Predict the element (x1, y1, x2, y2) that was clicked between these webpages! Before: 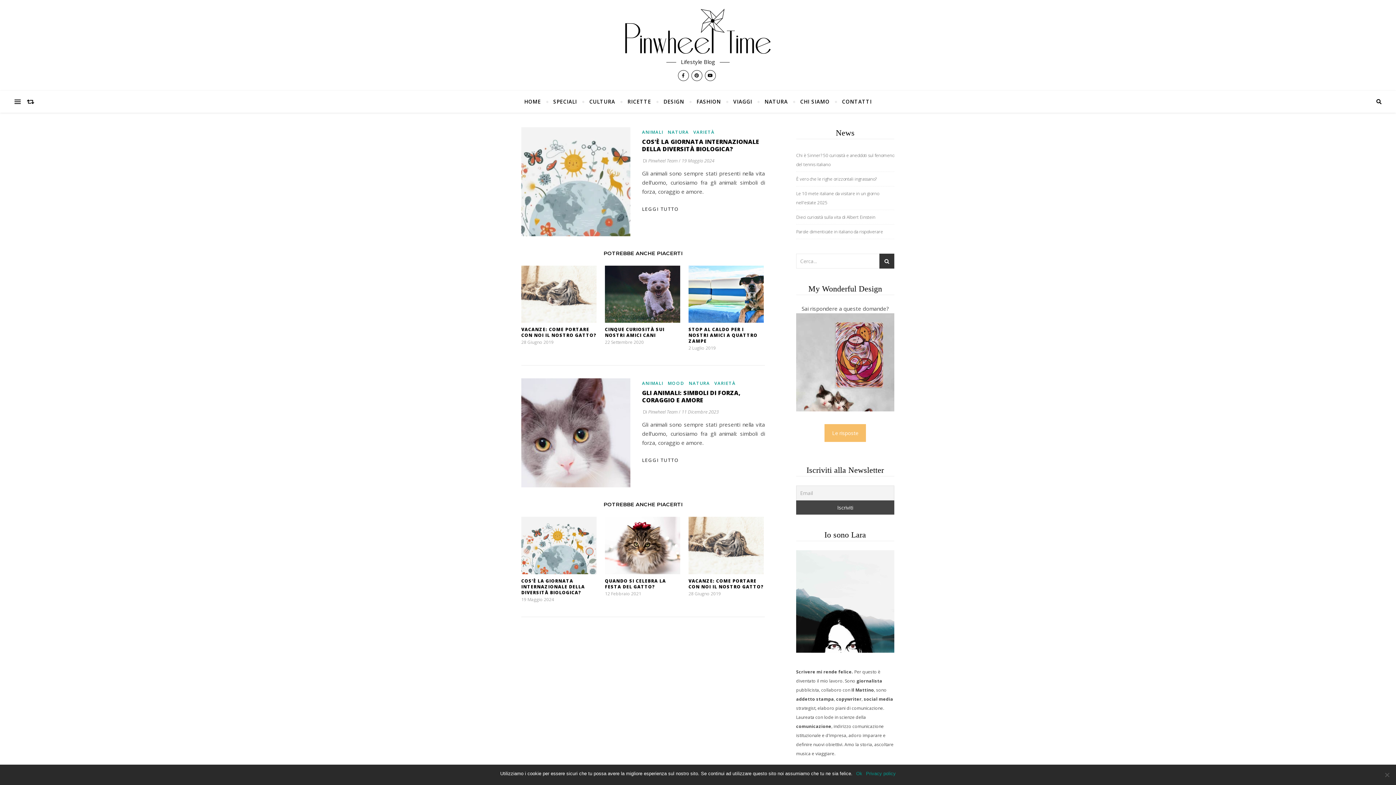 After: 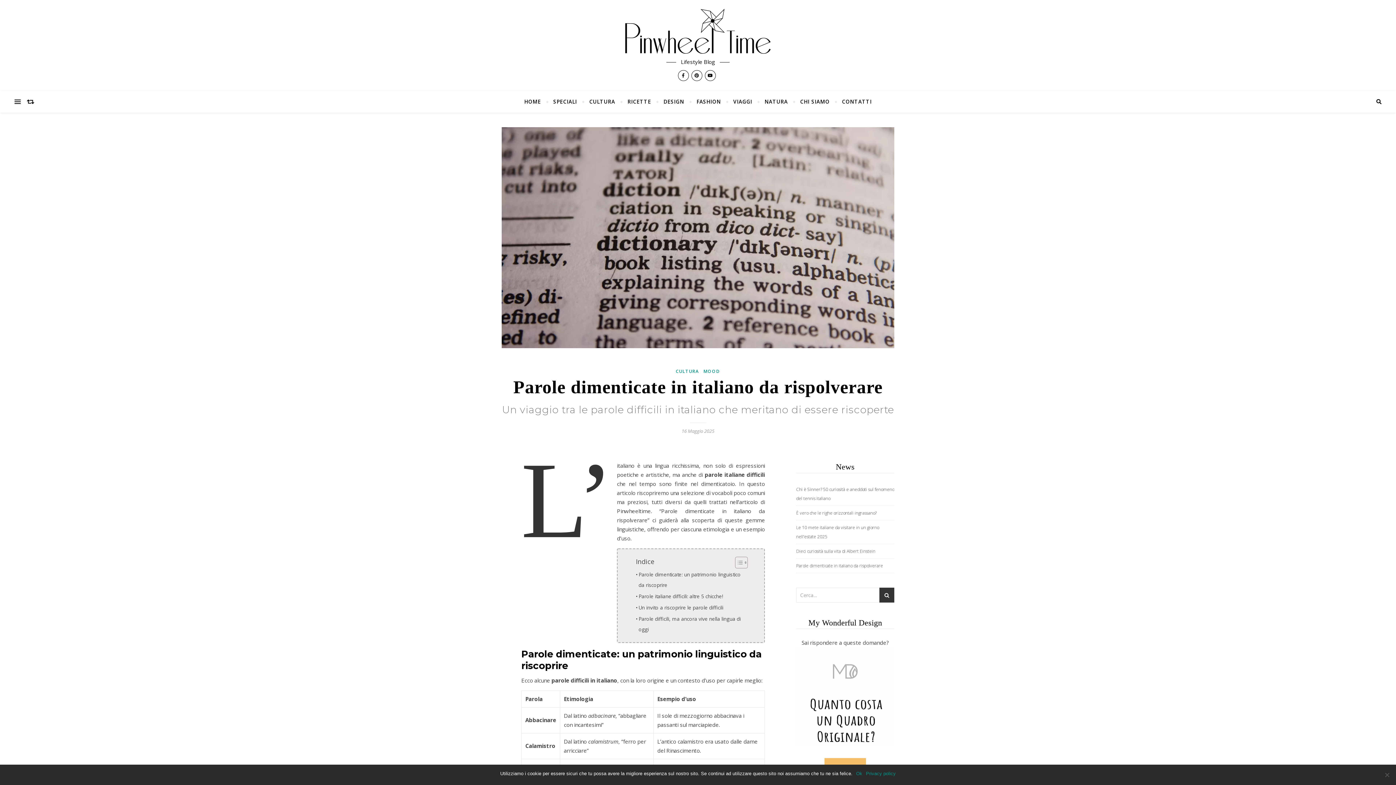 Action: label: Parole dimenticate in italiano da rispolverare bbox: (796, 228, 883, 234)